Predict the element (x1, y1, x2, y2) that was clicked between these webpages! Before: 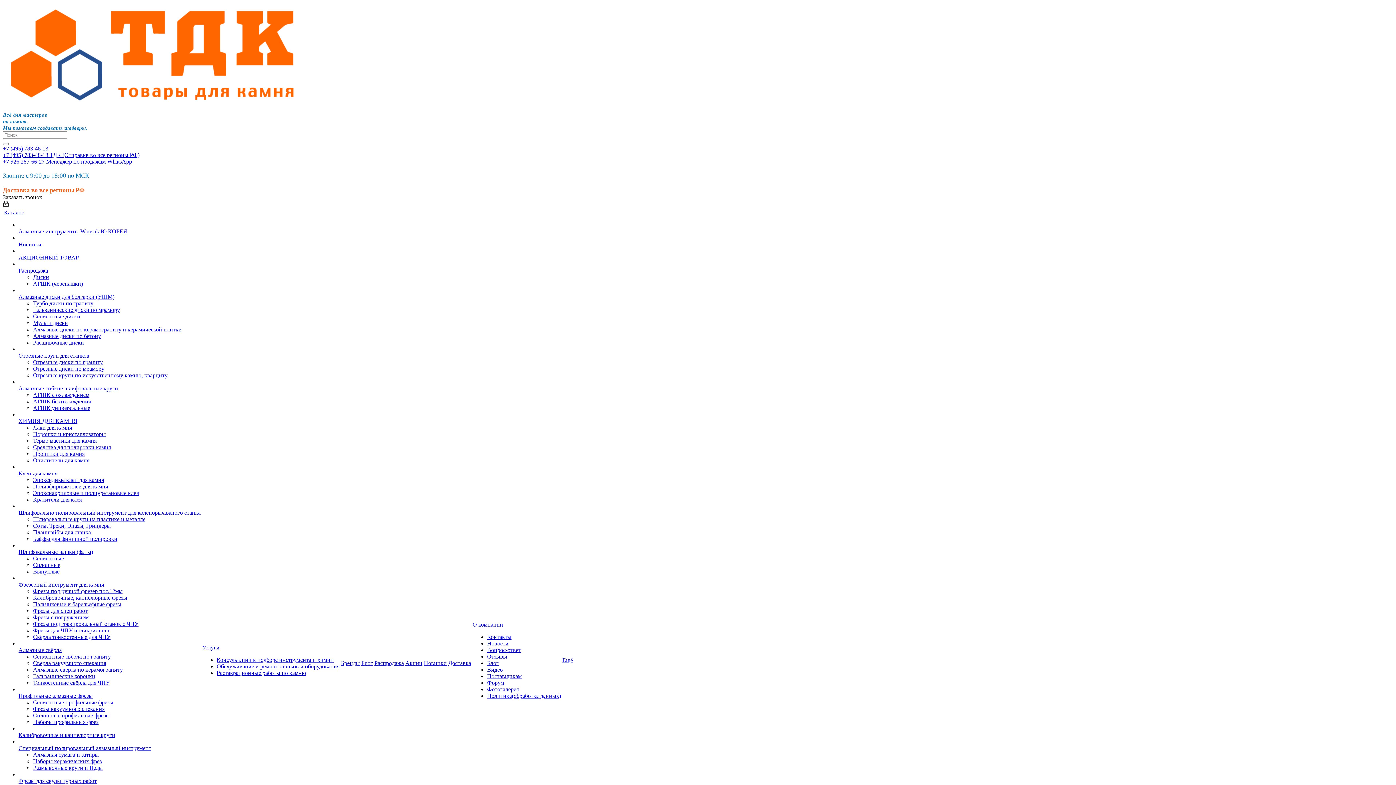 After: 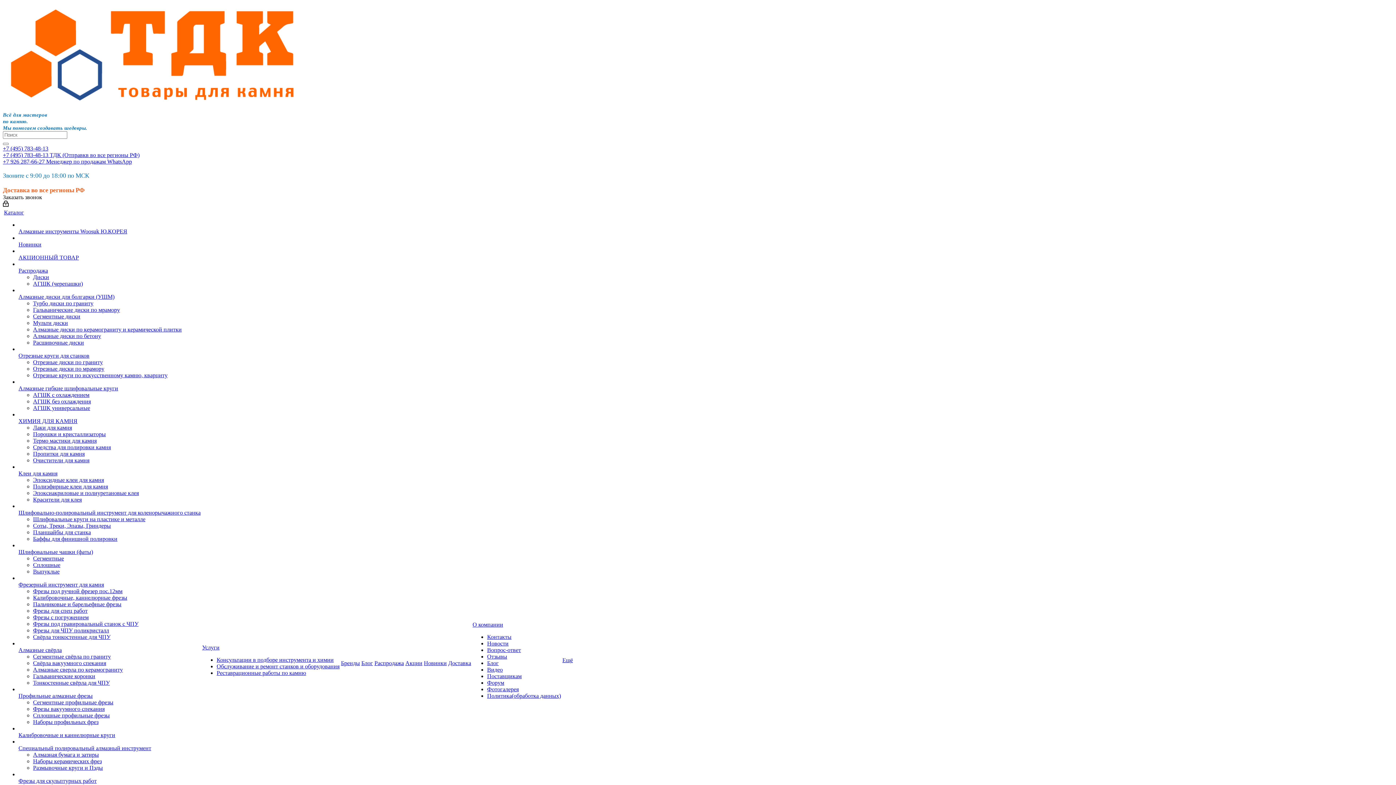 Action: label: Расшивочные диски bbox: (33, 339, 84, 345)